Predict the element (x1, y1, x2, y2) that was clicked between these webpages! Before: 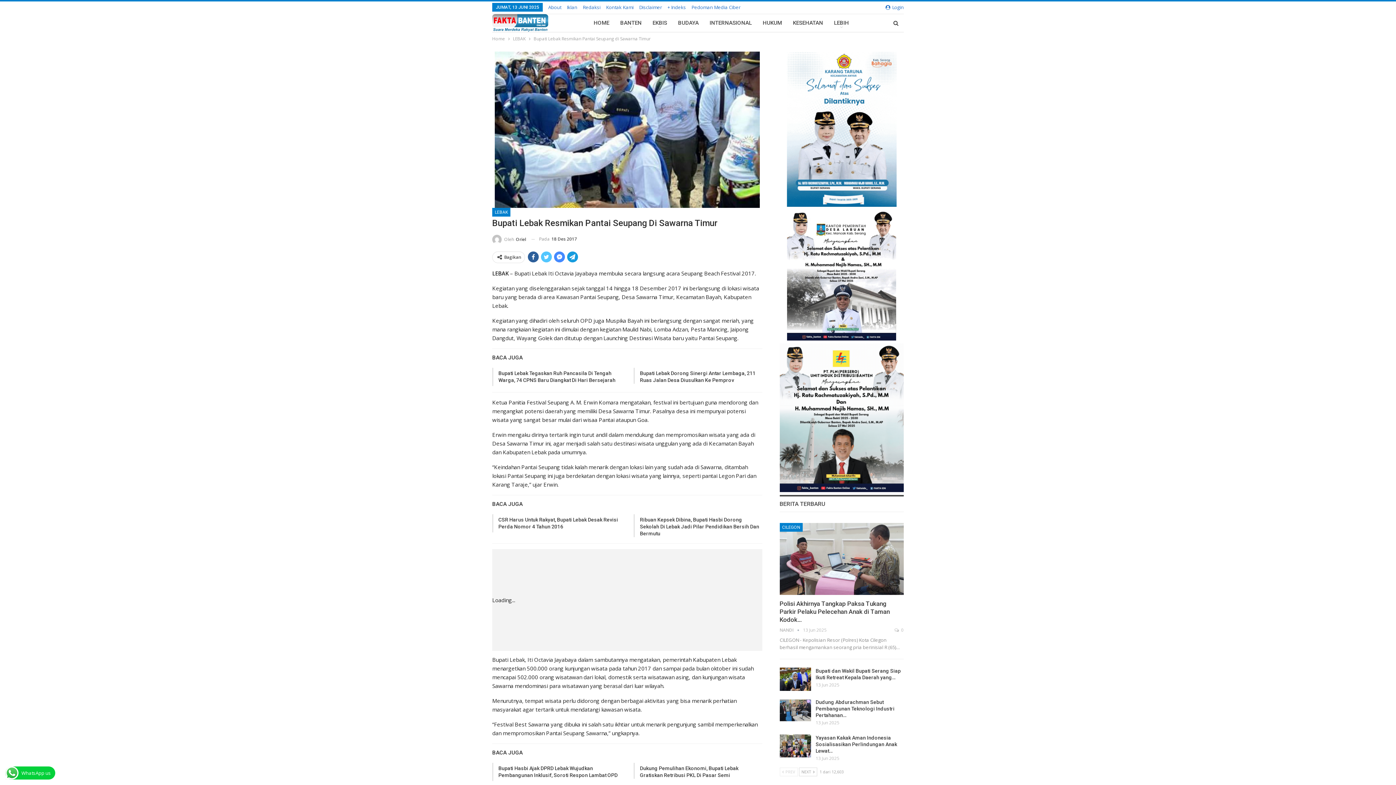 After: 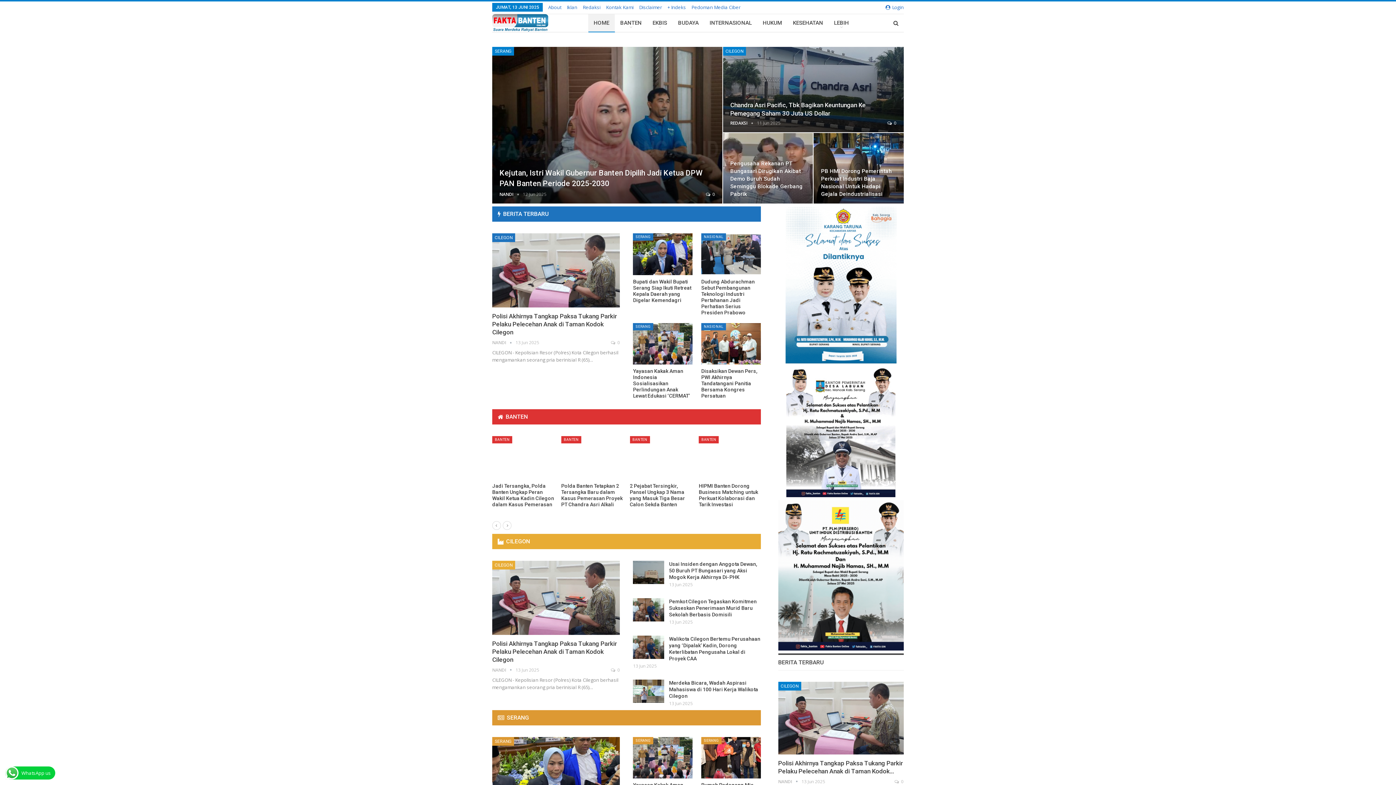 Action: bbox: (492, 34, 505, 42) label: Home